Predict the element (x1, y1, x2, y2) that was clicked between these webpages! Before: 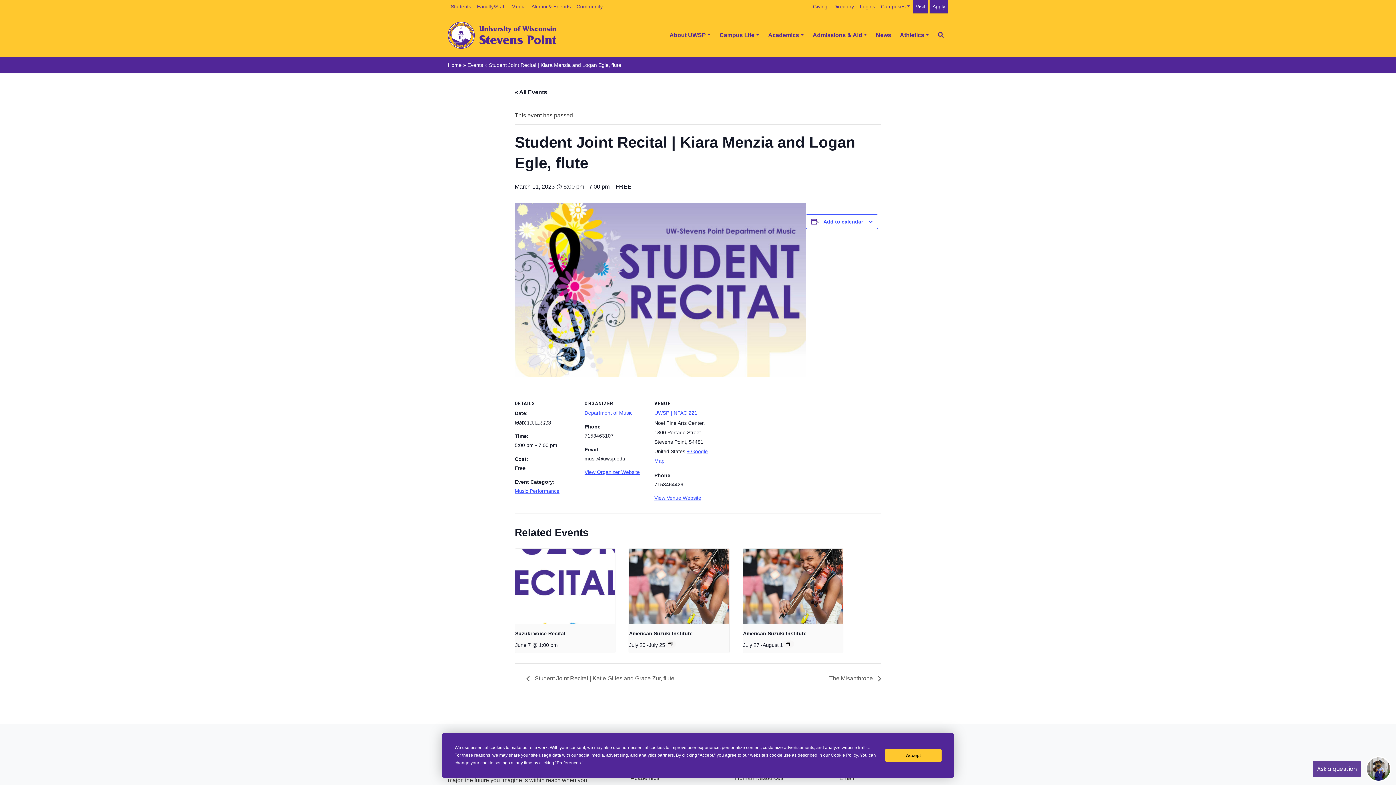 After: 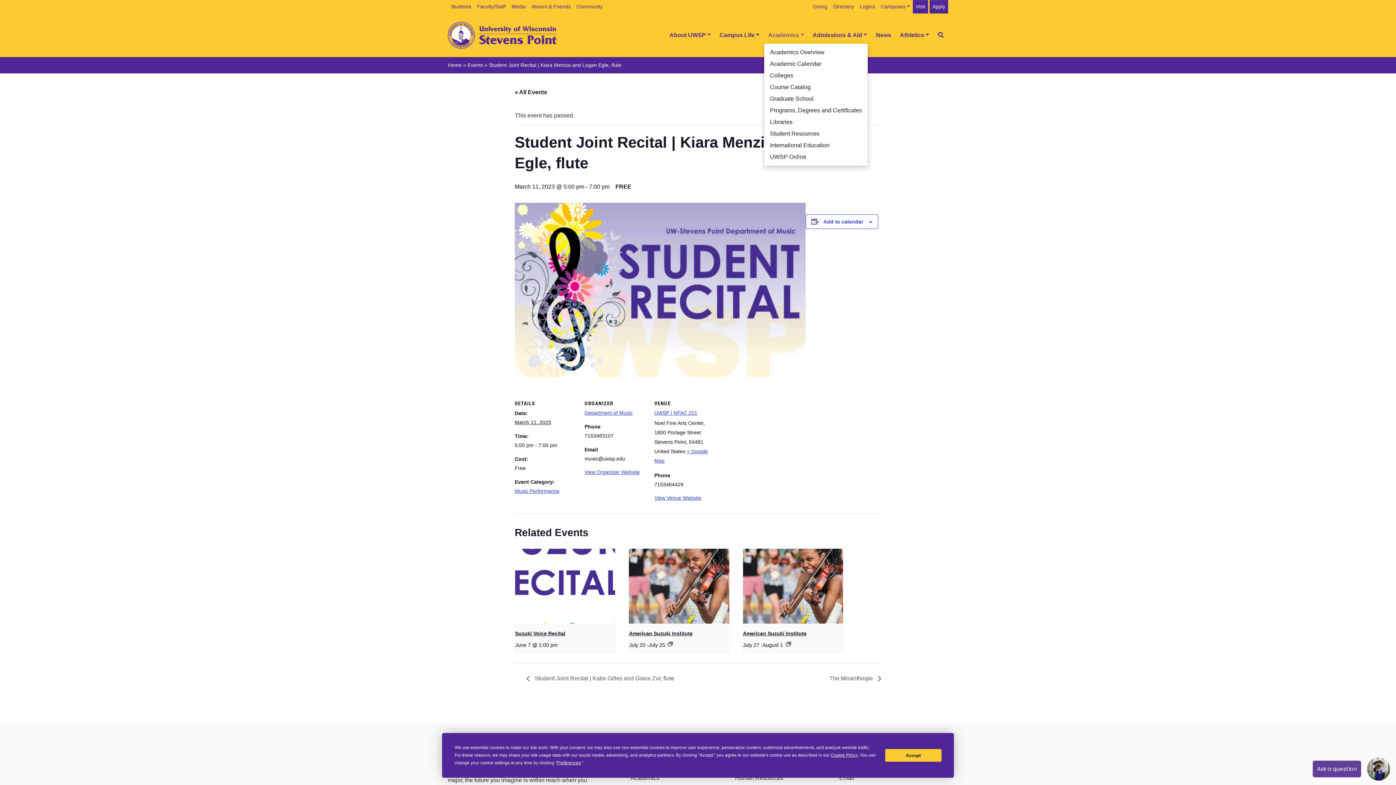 Action: label: Academics bbox: (763, 27, 808, 42)